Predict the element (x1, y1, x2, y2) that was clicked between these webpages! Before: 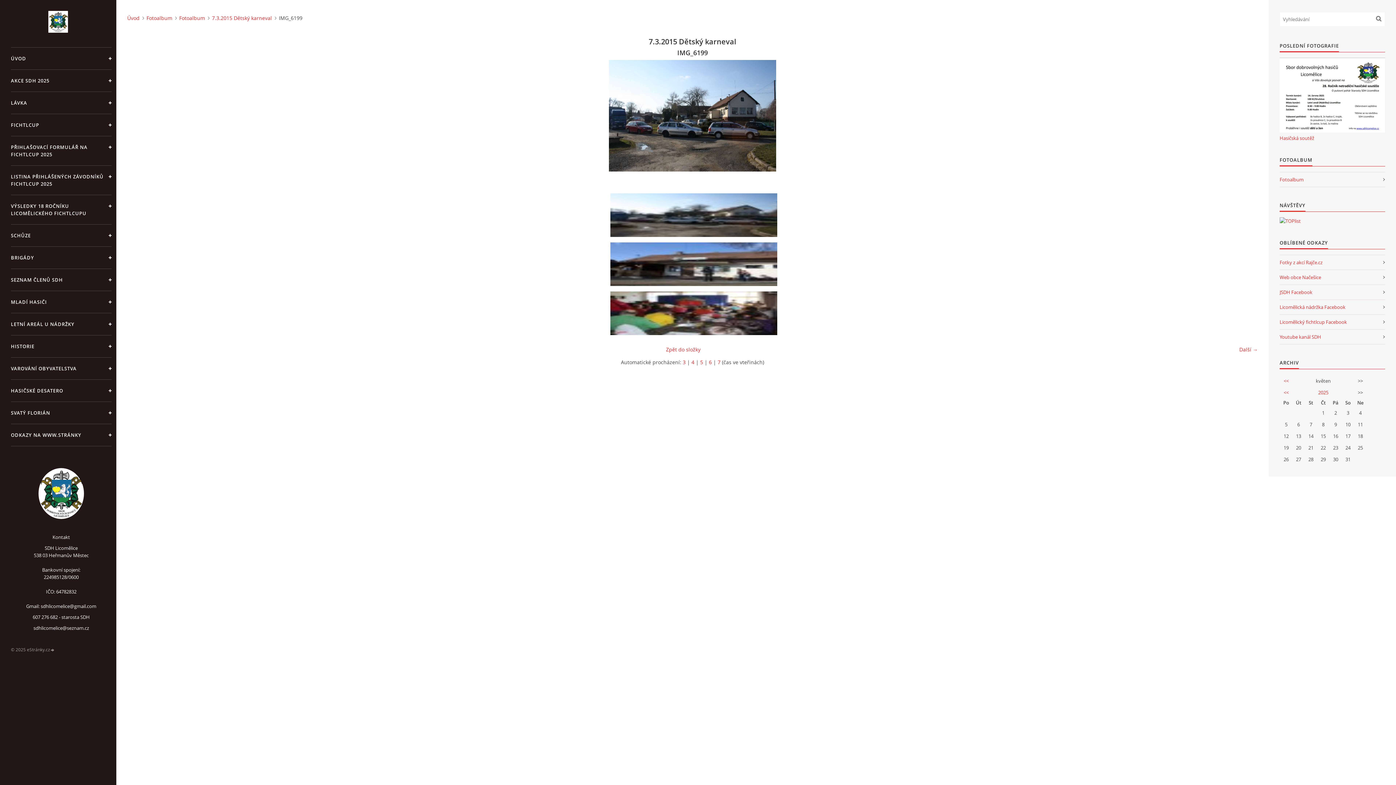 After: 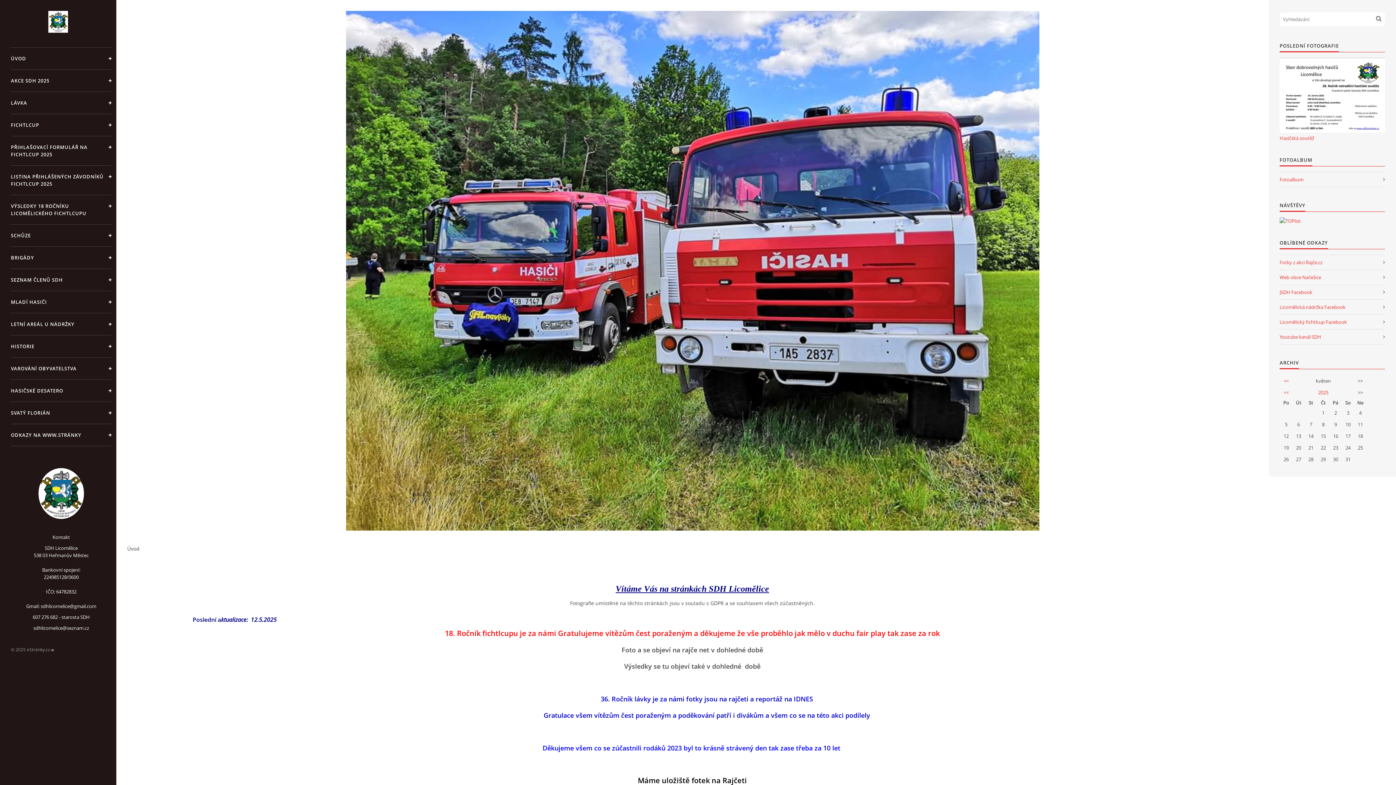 Action: bbox: (38, 468, 84, 519)